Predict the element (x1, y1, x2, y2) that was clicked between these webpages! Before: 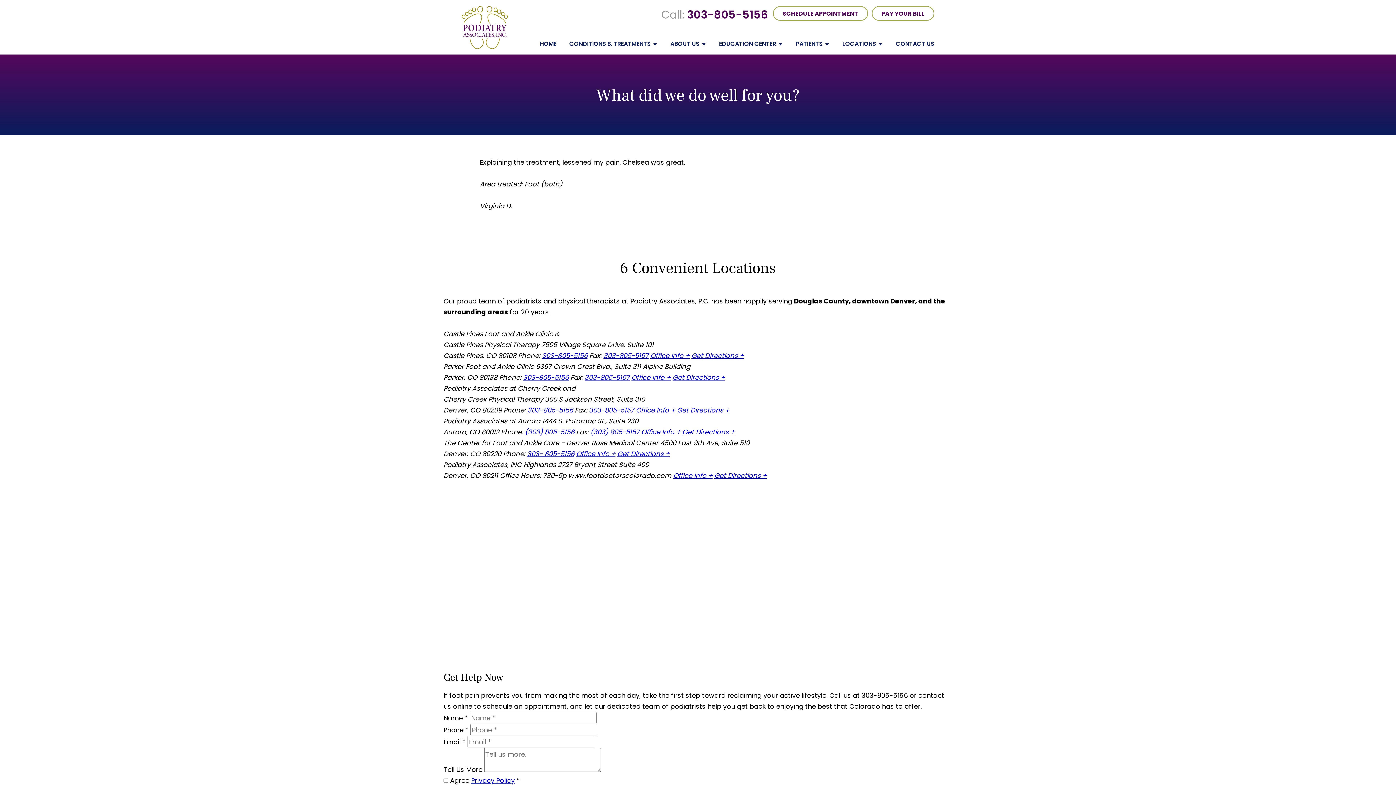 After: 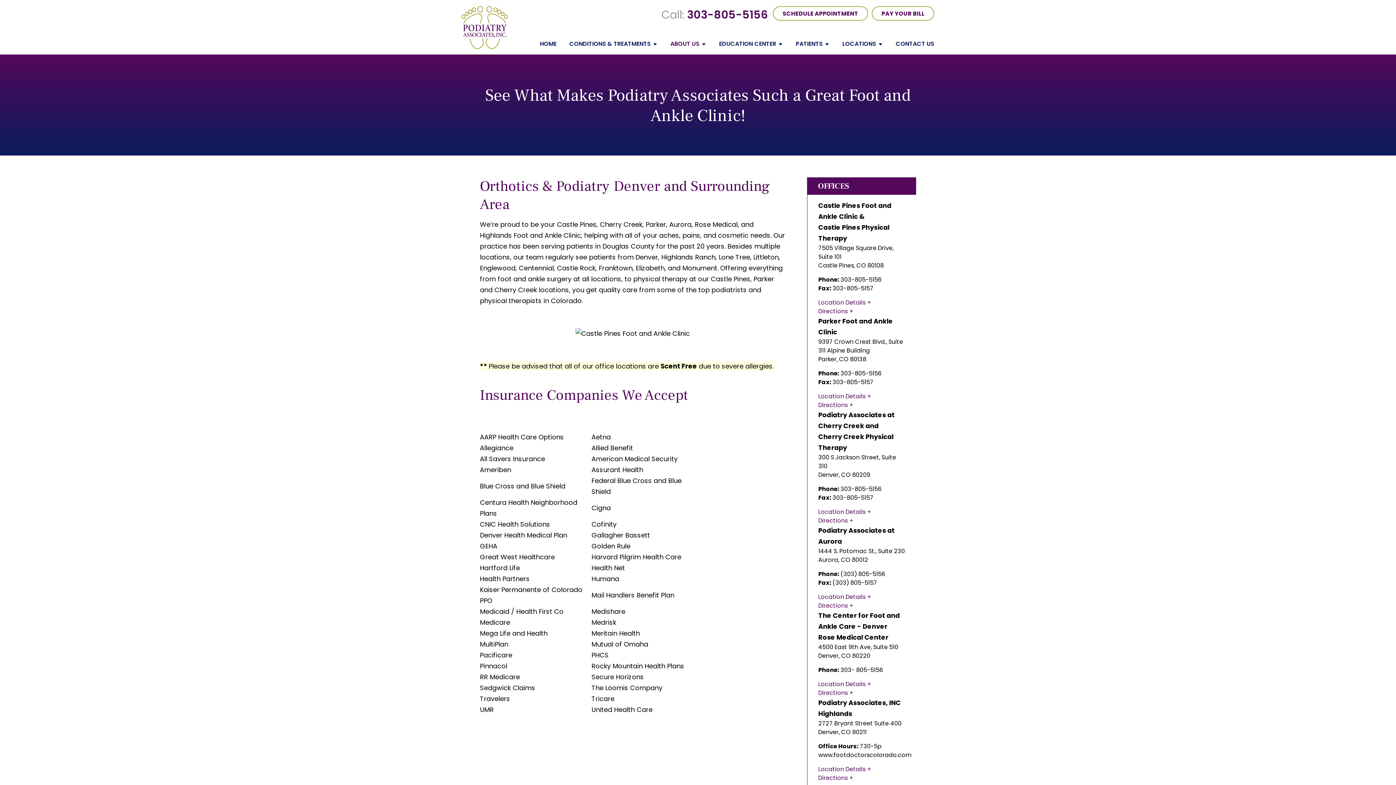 Action: bbox: (657, 38, 699, 54) label: ABOUT US